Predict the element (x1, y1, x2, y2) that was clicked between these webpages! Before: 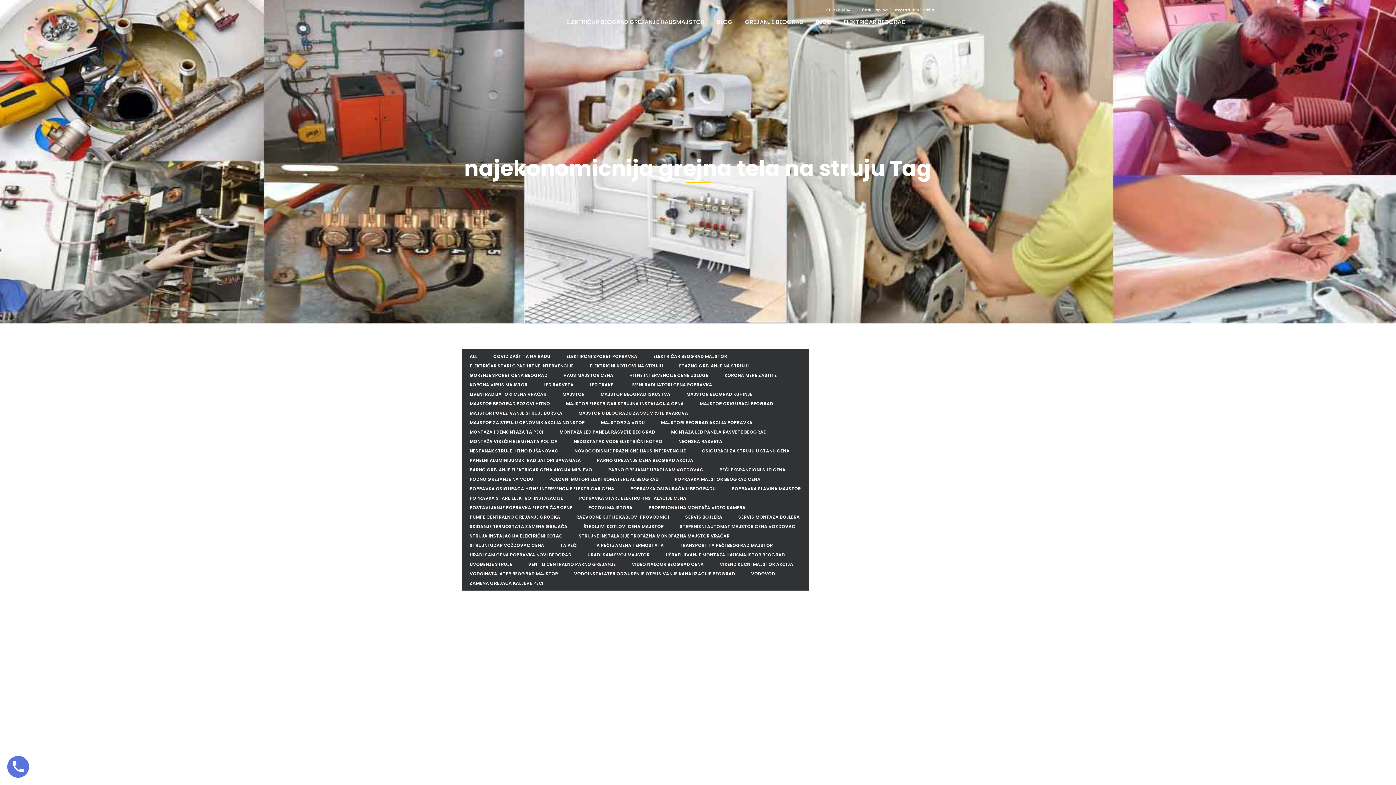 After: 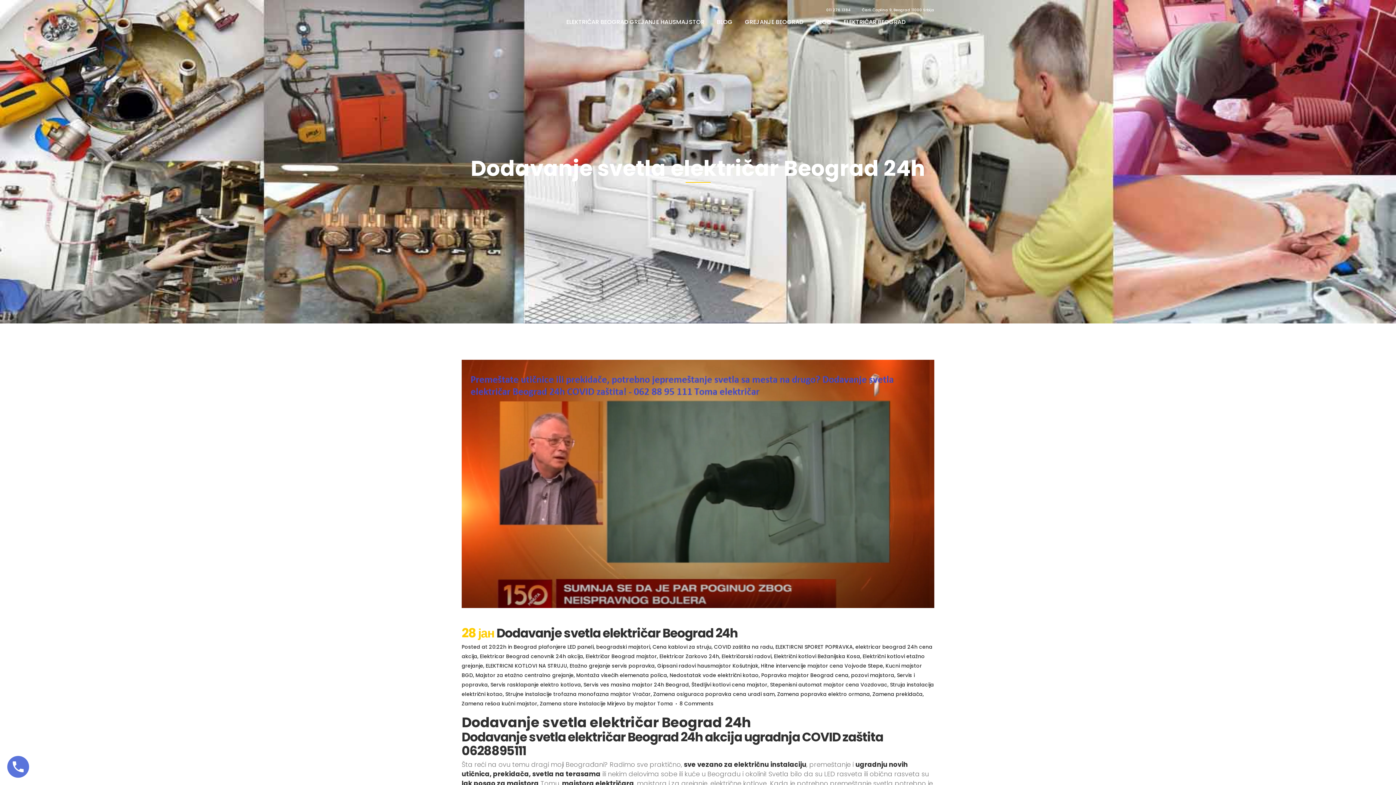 Action: bbox: (467, 684, 585, 692) label: Dodavanje svetla električar Beograd 24h